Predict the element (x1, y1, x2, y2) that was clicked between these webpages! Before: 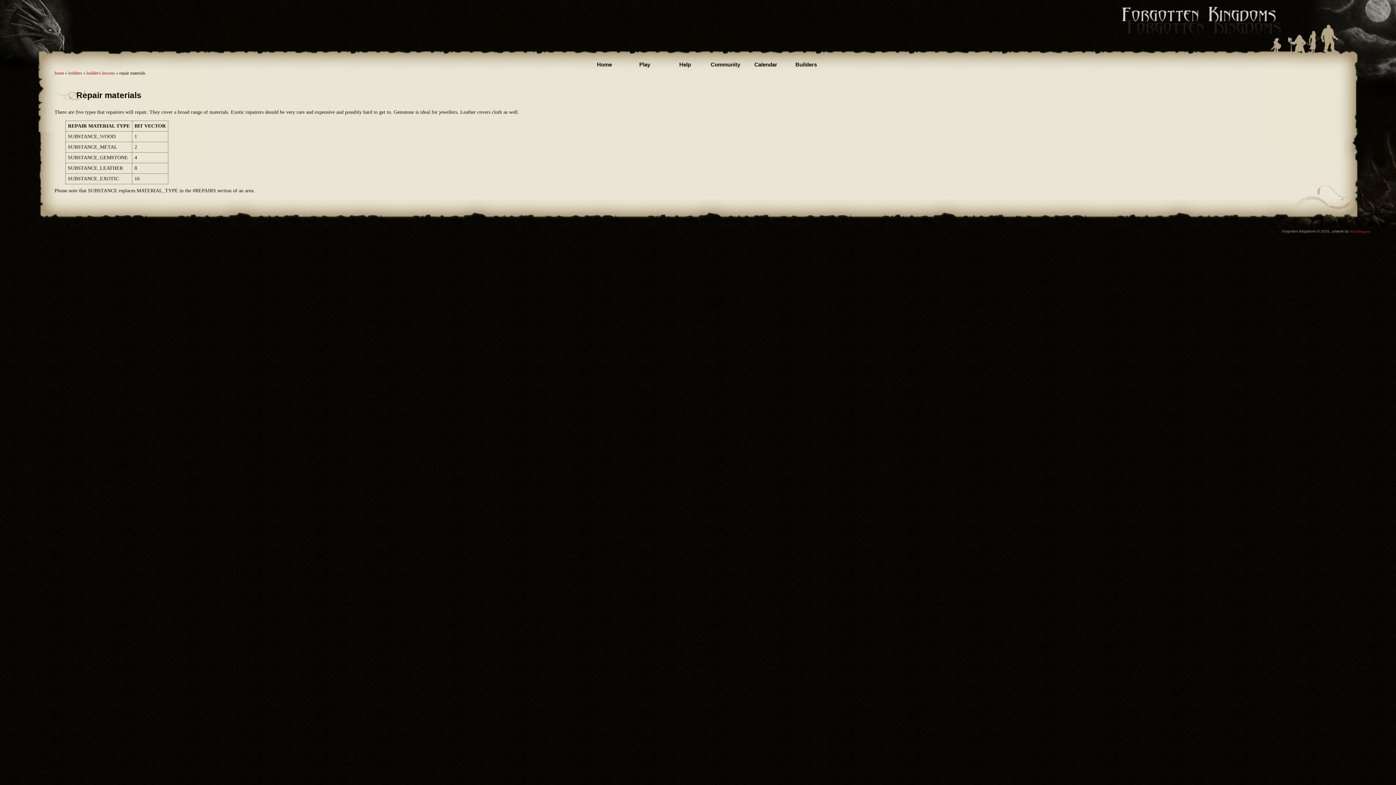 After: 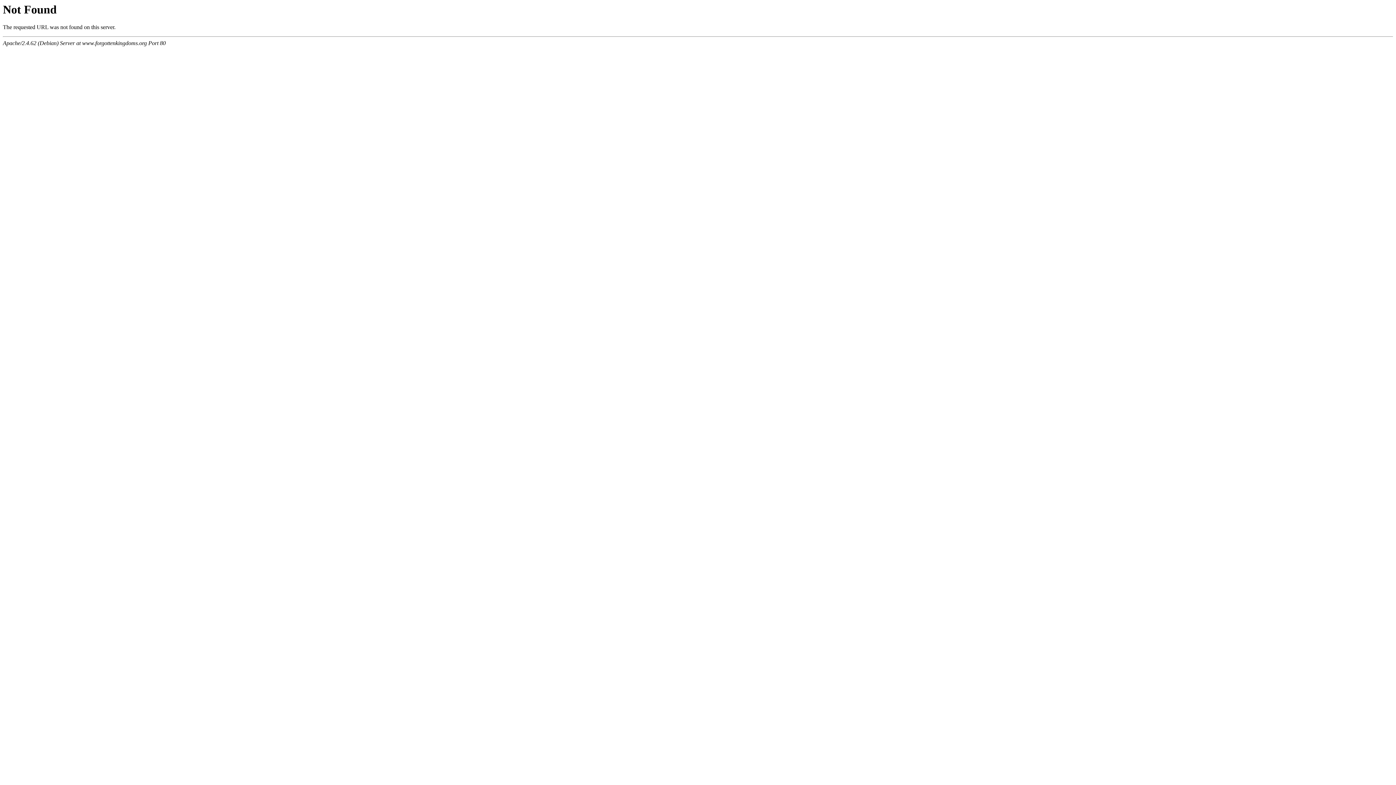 Action: label: builders bbox: (68, 70, 82, 75)